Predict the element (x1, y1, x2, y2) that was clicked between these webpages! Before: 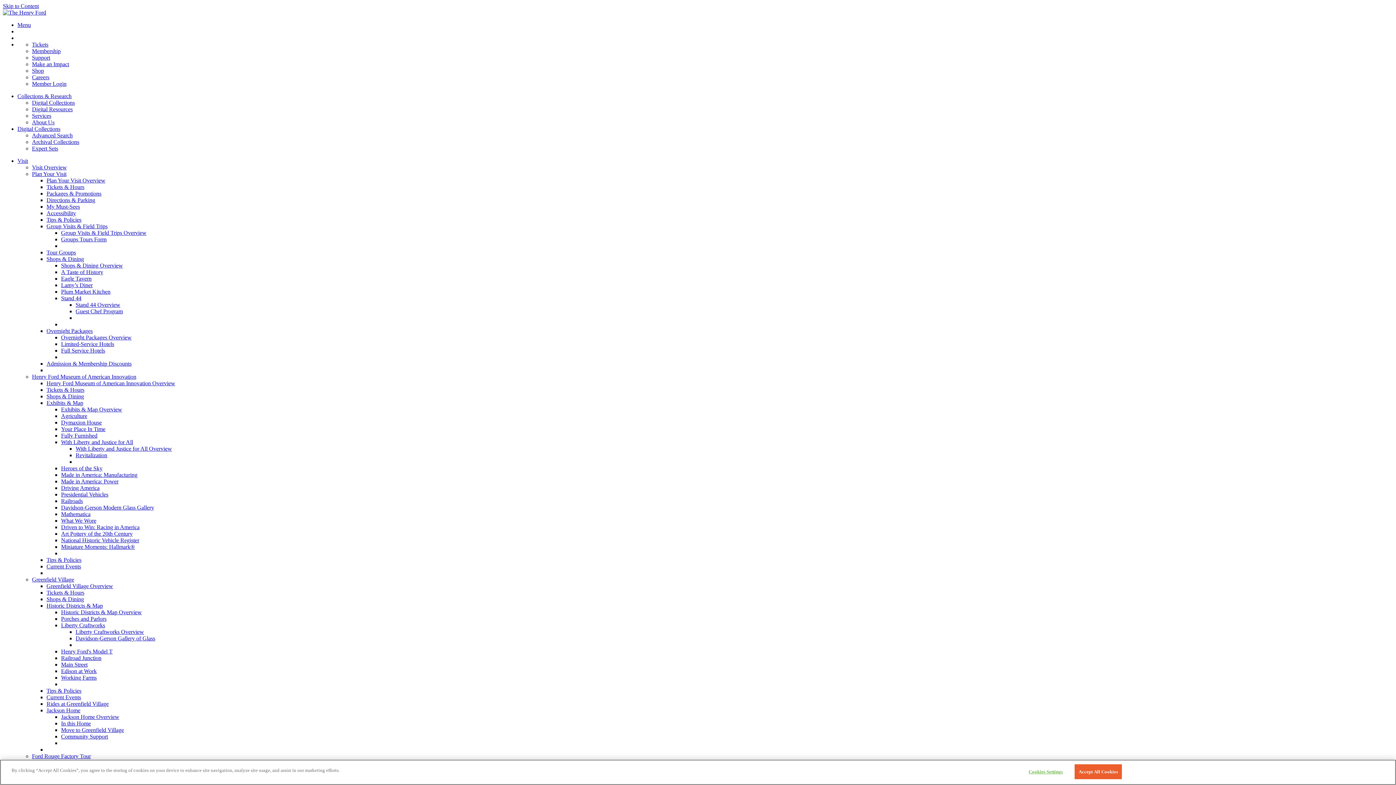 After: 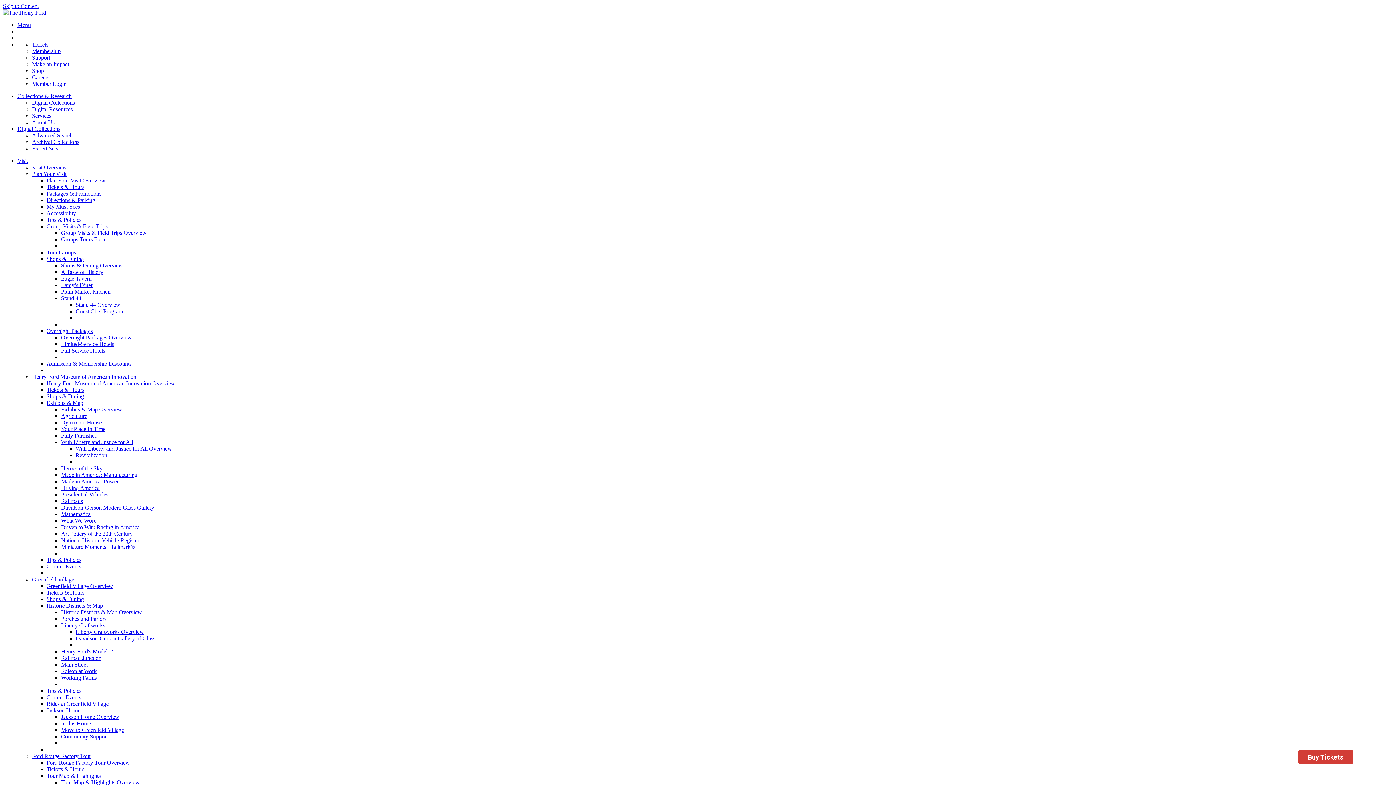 Action: label: Accept All Cookies bbox: (1074, 764, 1122, 779)